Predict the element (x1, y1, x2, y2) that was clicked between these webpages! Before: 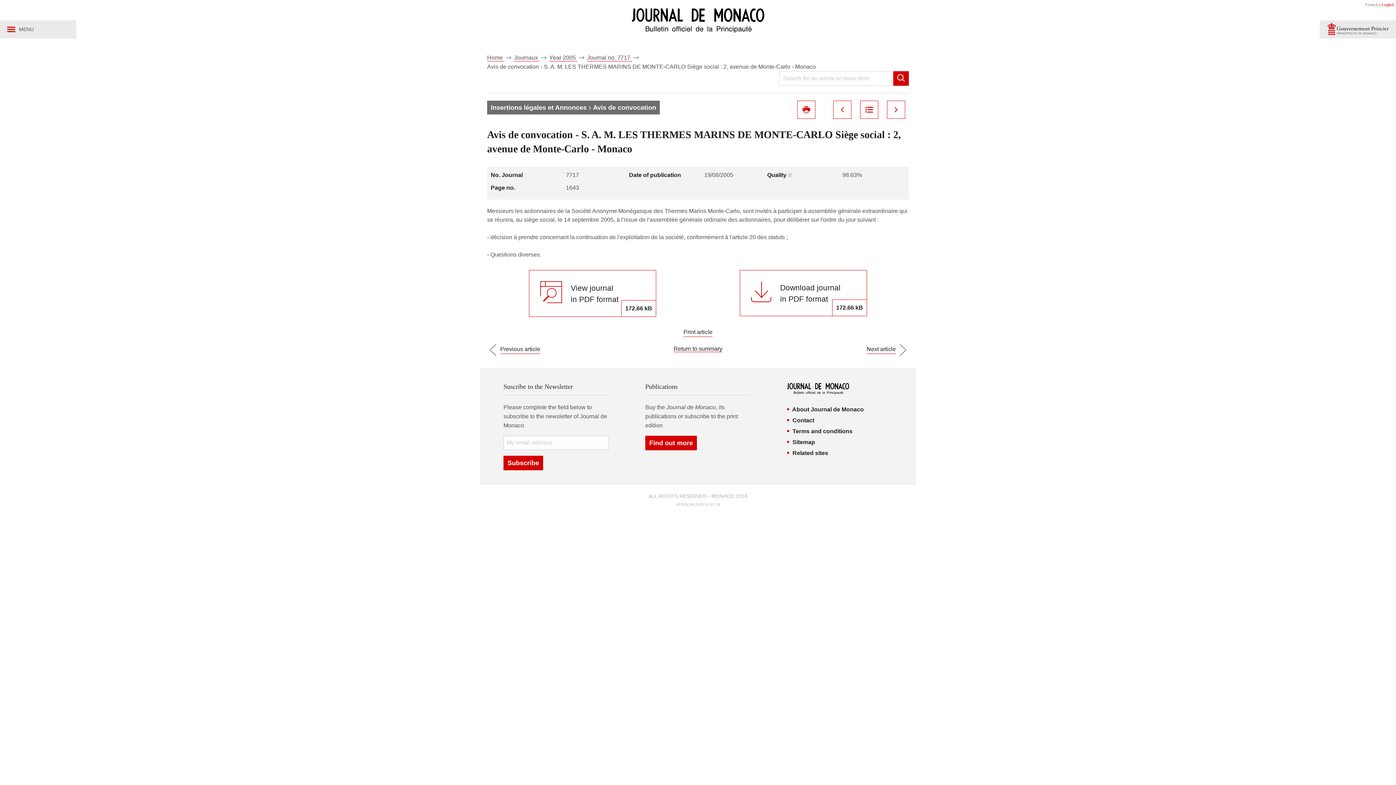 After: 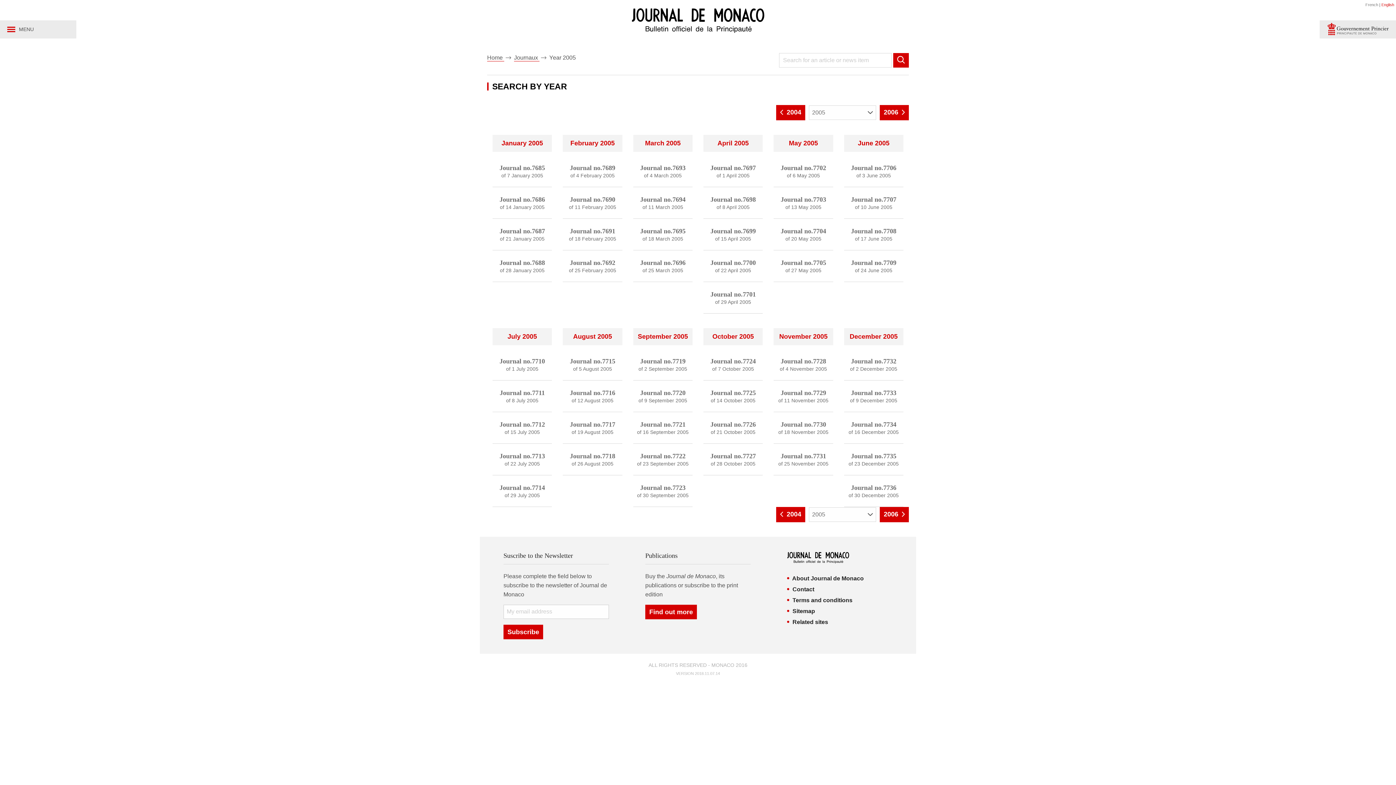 Action: label: Year 2005  bbox: (549, 54, 577, 61)